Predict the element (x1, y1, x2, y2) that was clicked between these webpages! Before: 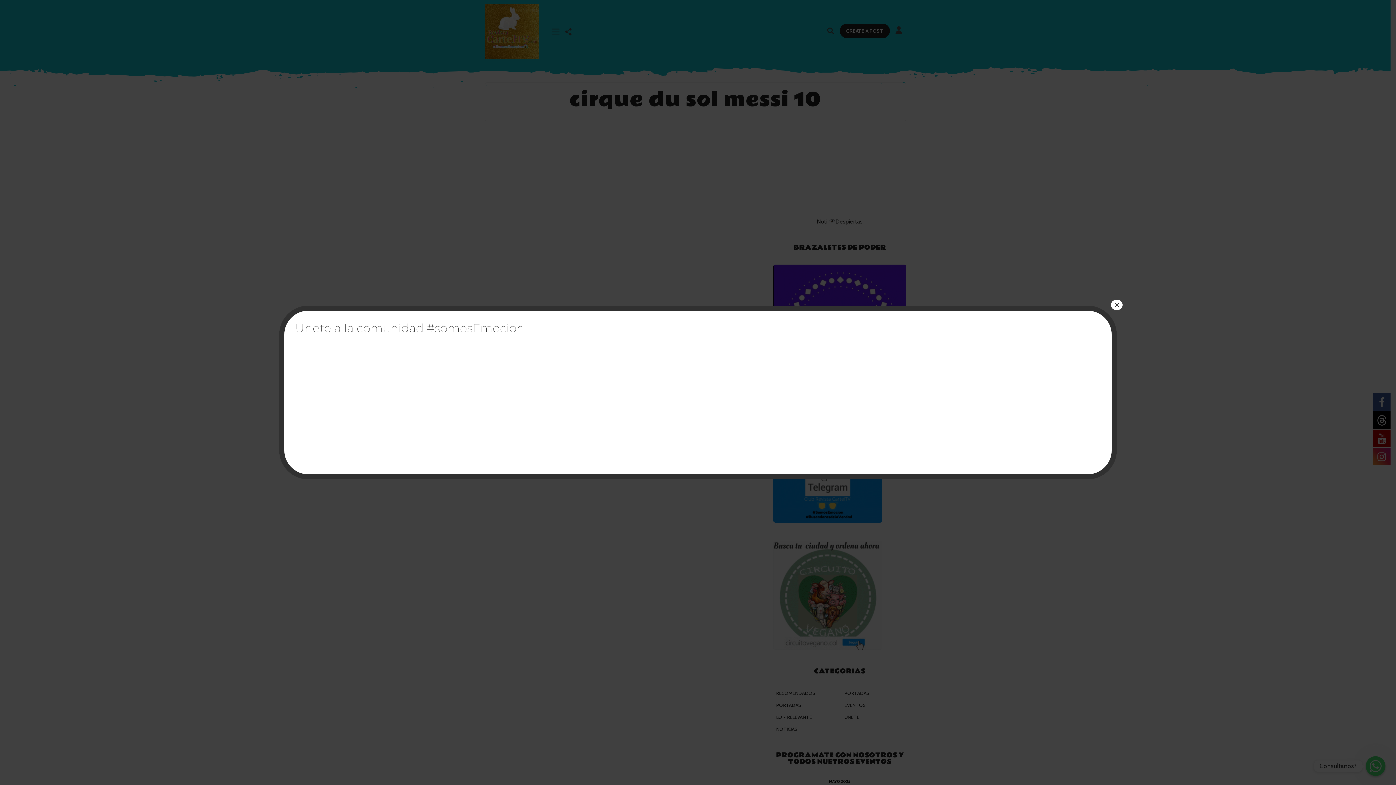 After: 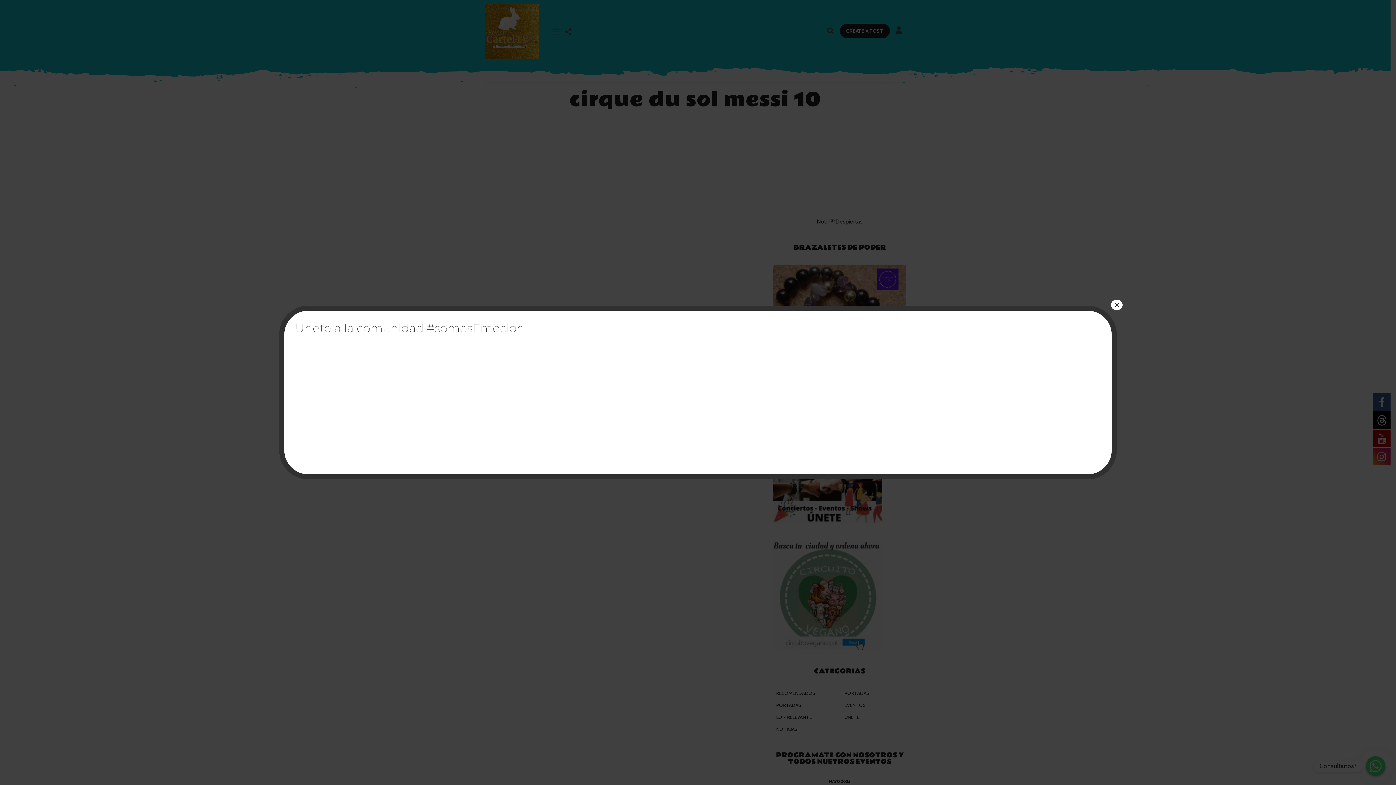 Action: bbox: (295, 456, 498, 463) label: 
